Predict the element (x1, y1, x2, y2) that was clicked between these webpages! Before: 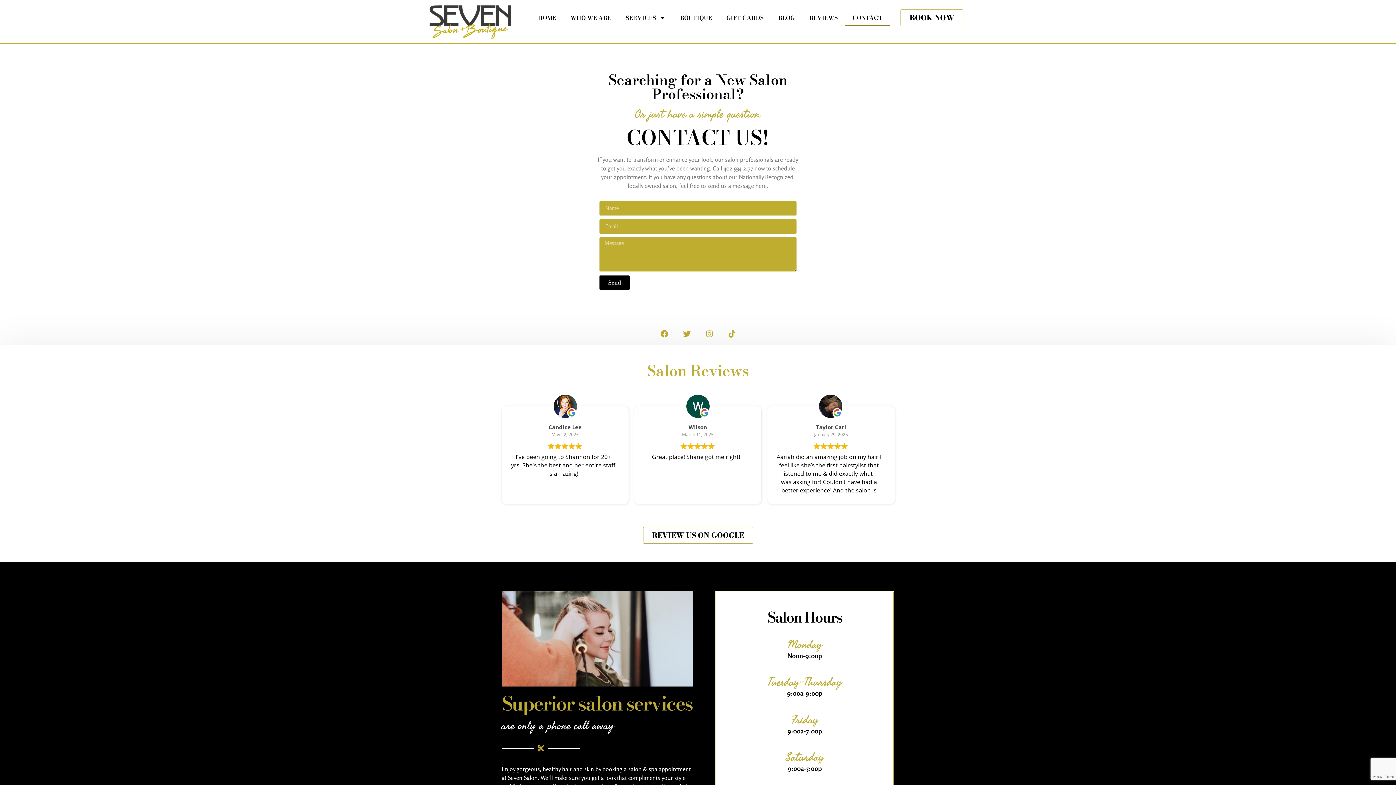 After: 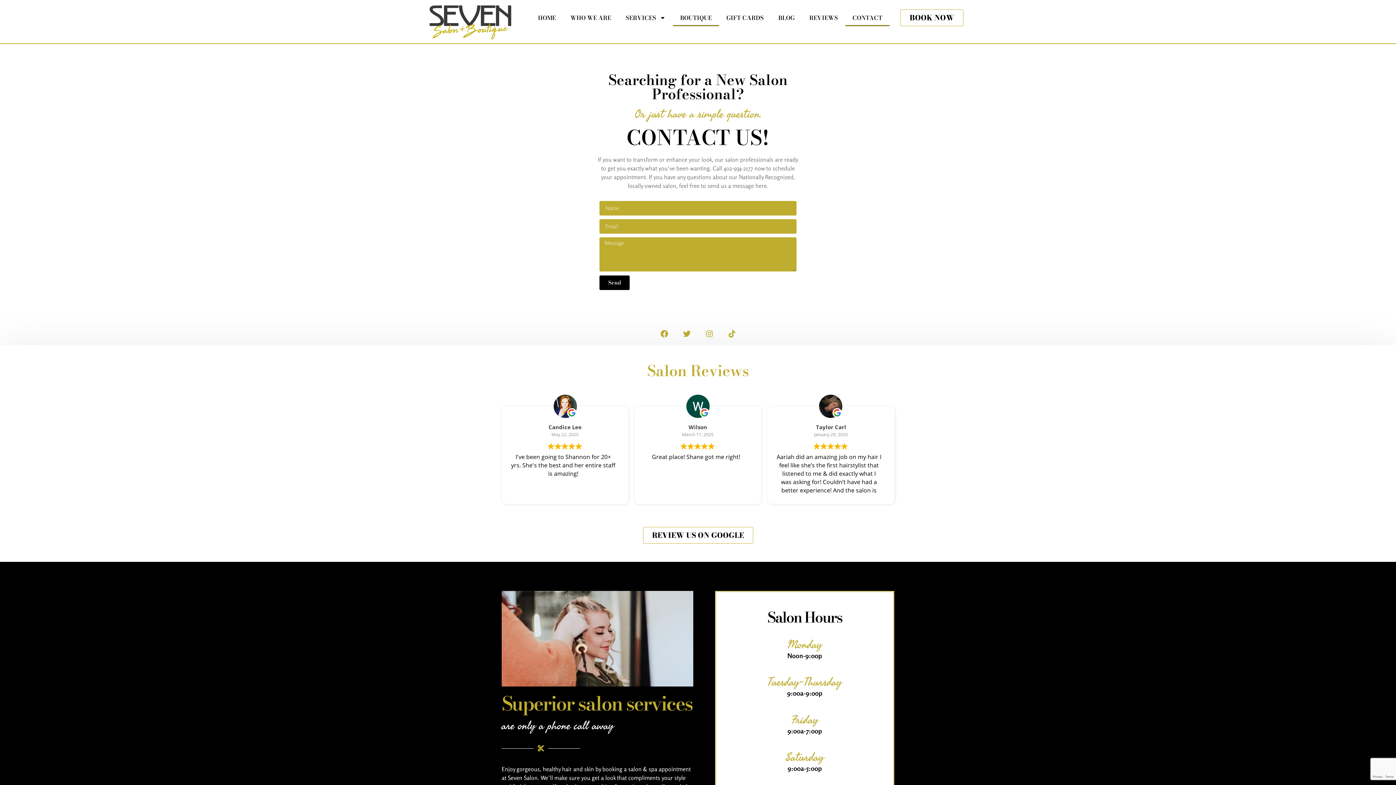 Action: label: BOUTIQUE bbox: (673, 9, 719, 26)